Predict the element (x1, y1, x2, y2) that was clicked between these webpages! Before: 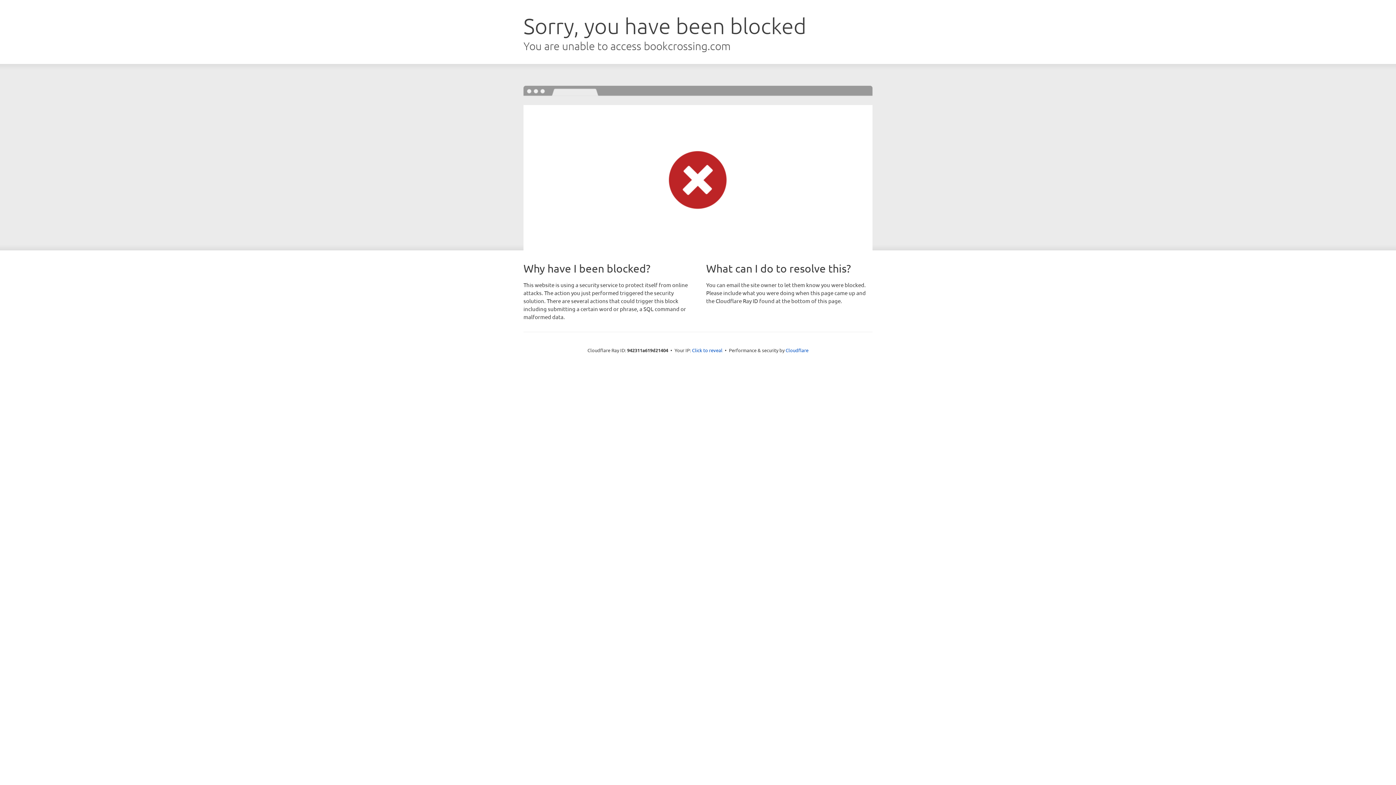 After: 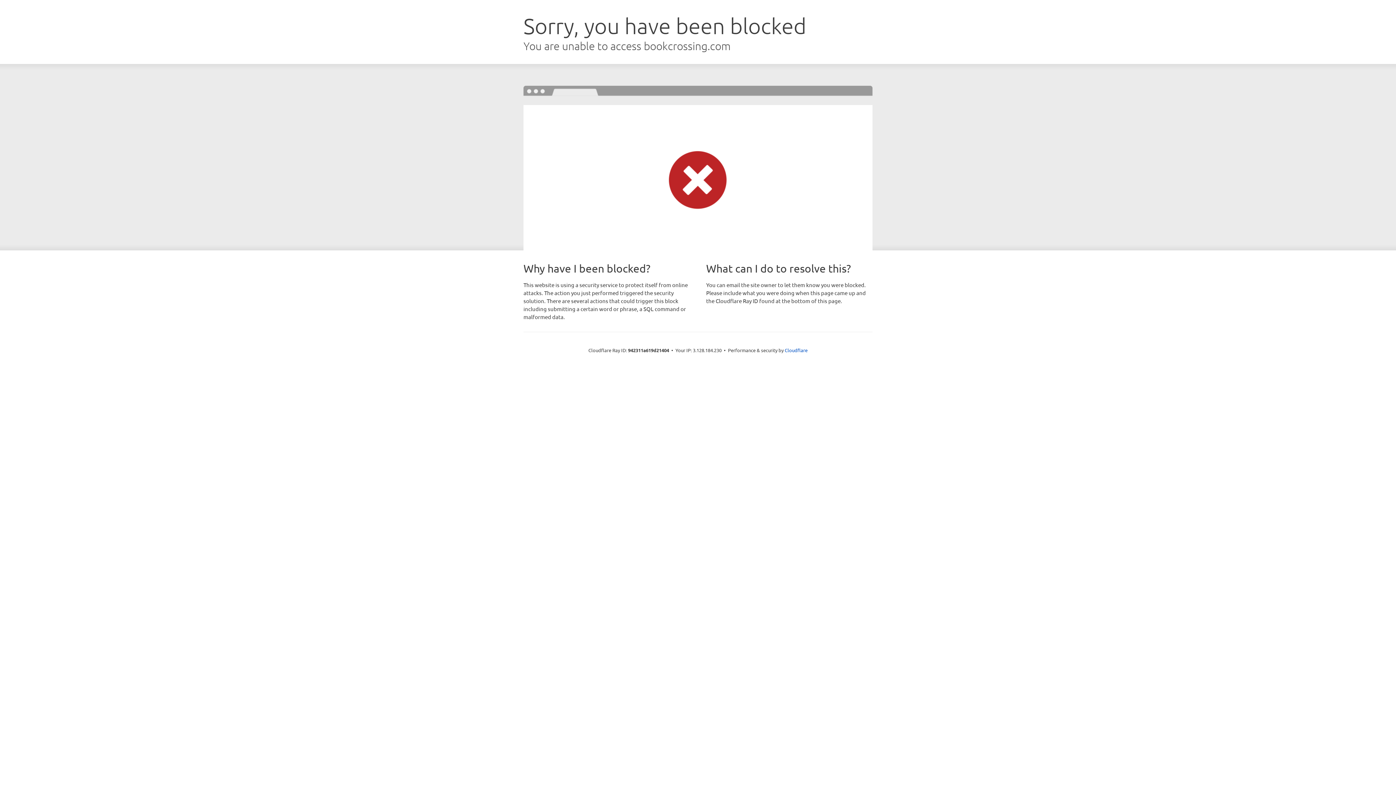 Action: bbox: (692, 346, 722, 353) label: Click to reveal